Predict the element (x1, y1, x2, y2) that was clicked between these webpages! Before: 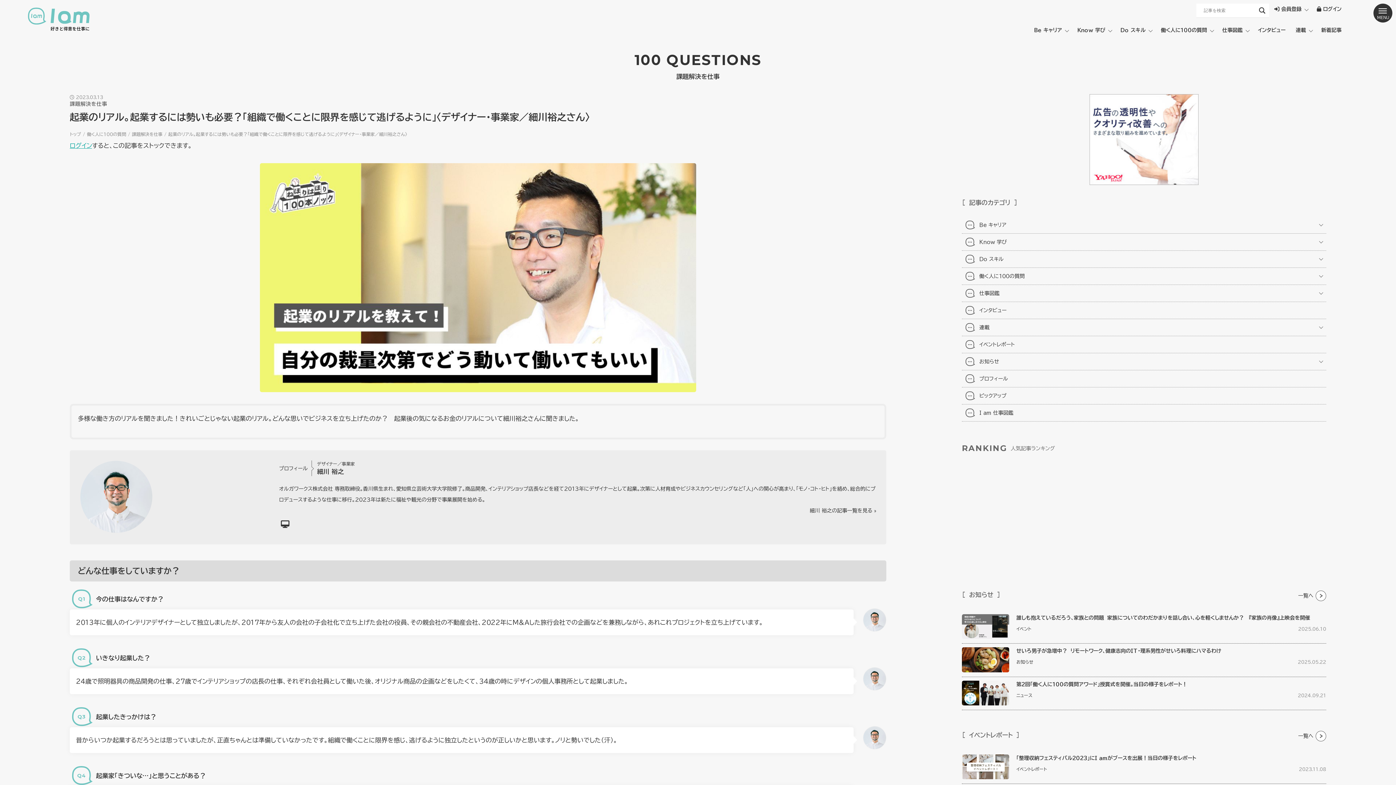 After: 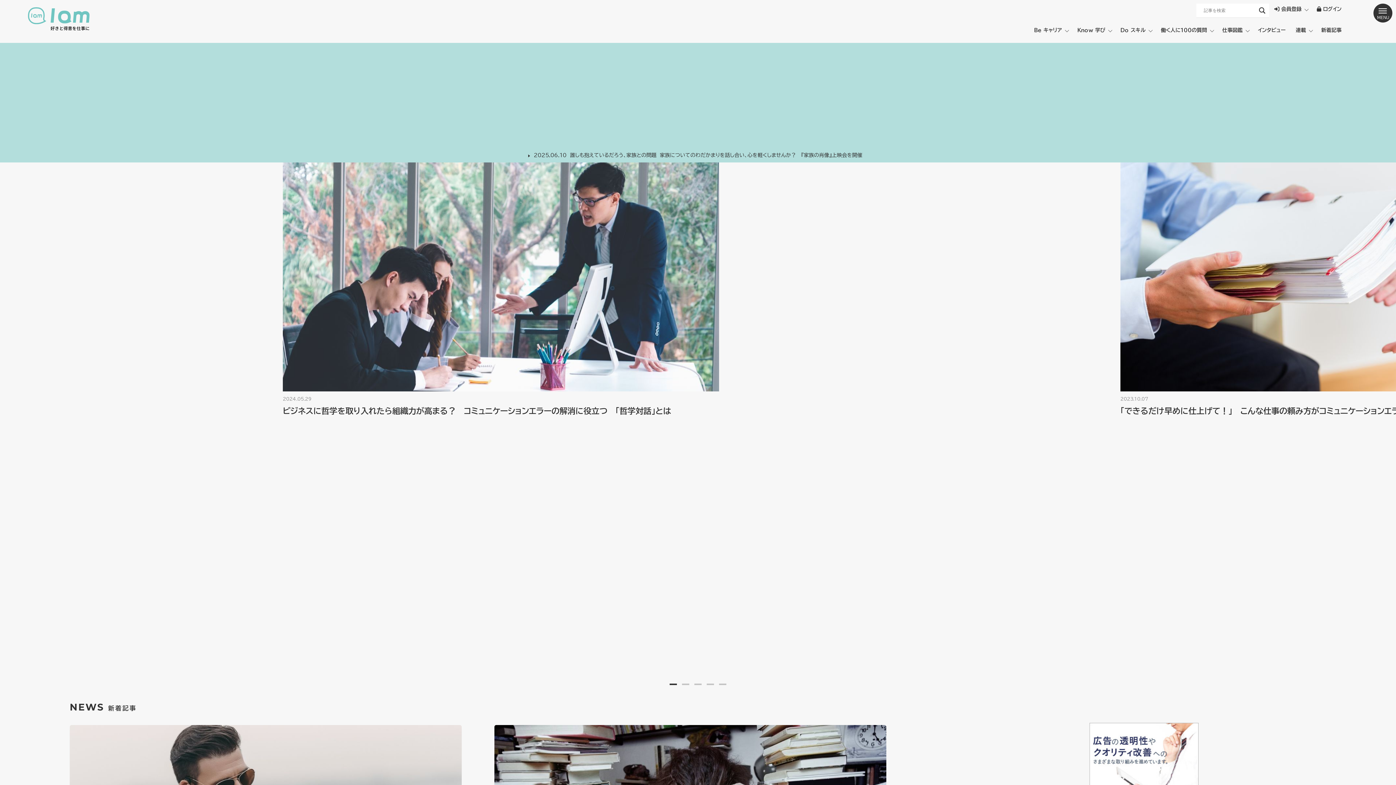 Action: bbox: (69, 132, 81, 136) label: トップ